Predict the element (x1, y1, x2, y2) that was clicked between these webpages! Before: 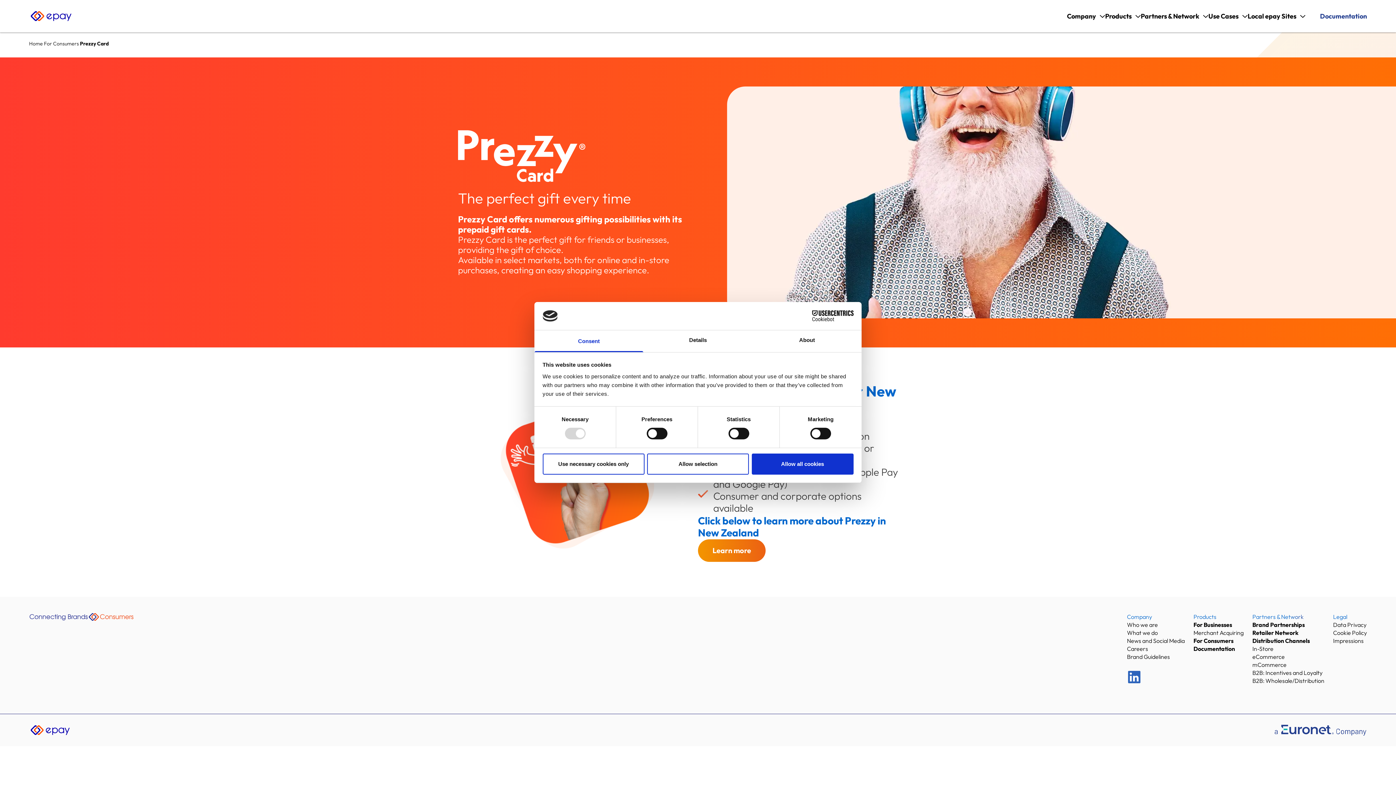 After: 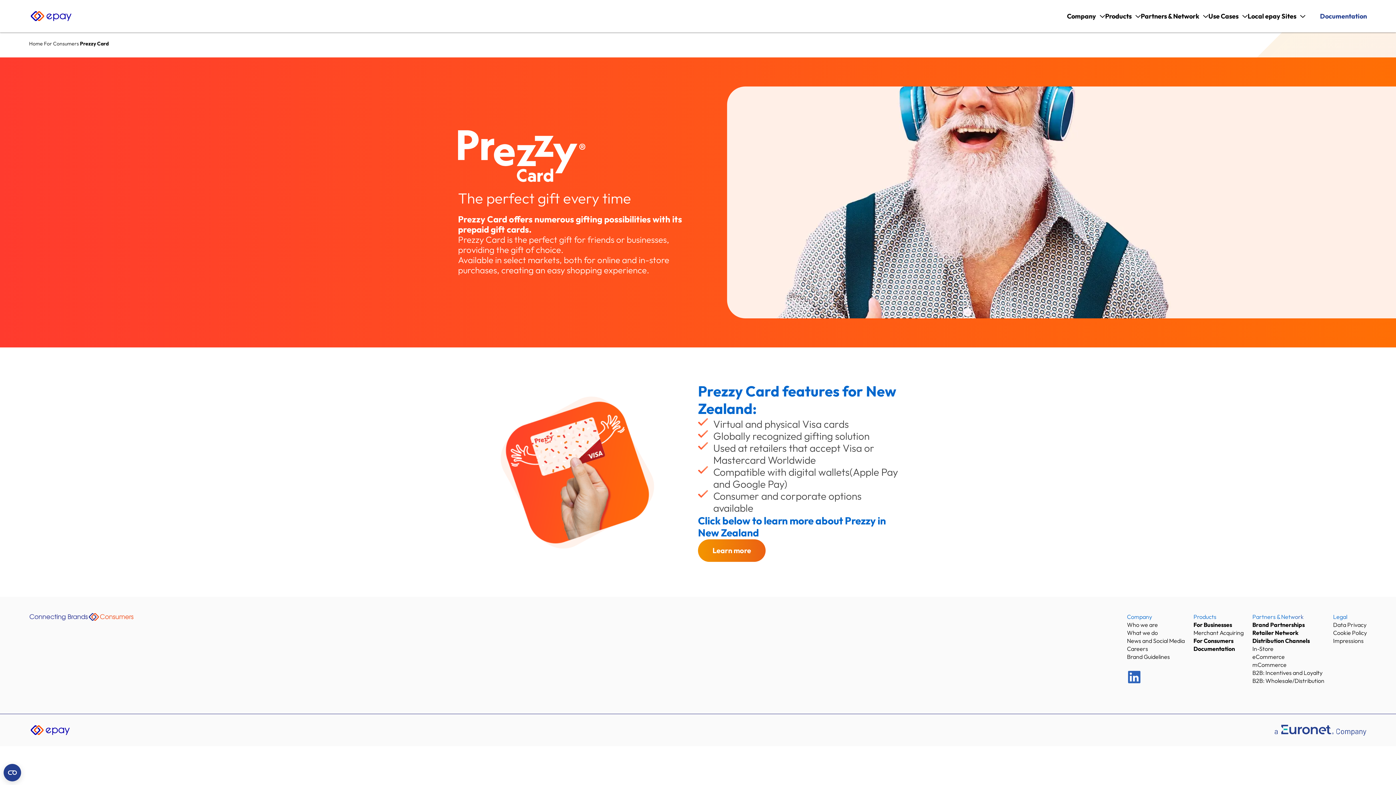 Action: label: Allow all cookies bbox: (751, 453, 853, 474)